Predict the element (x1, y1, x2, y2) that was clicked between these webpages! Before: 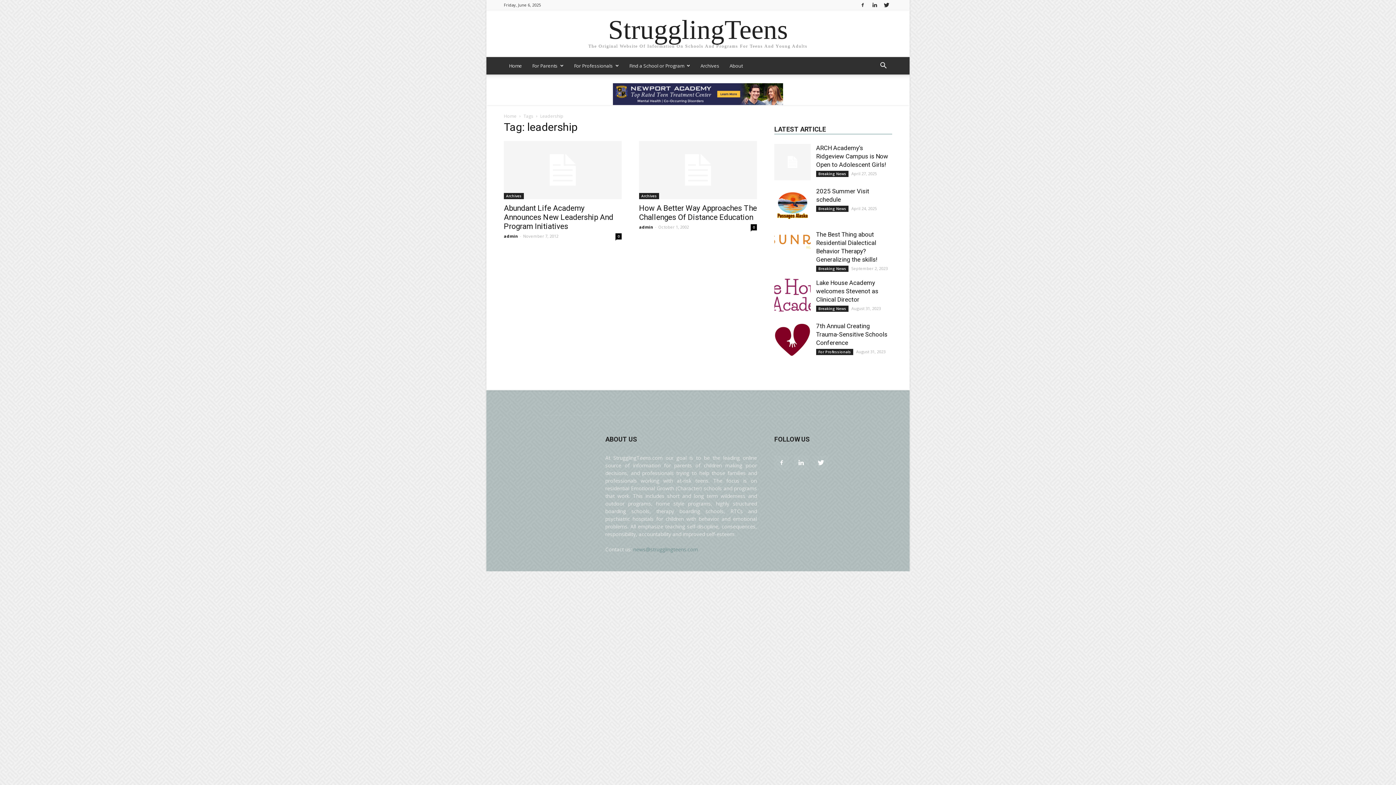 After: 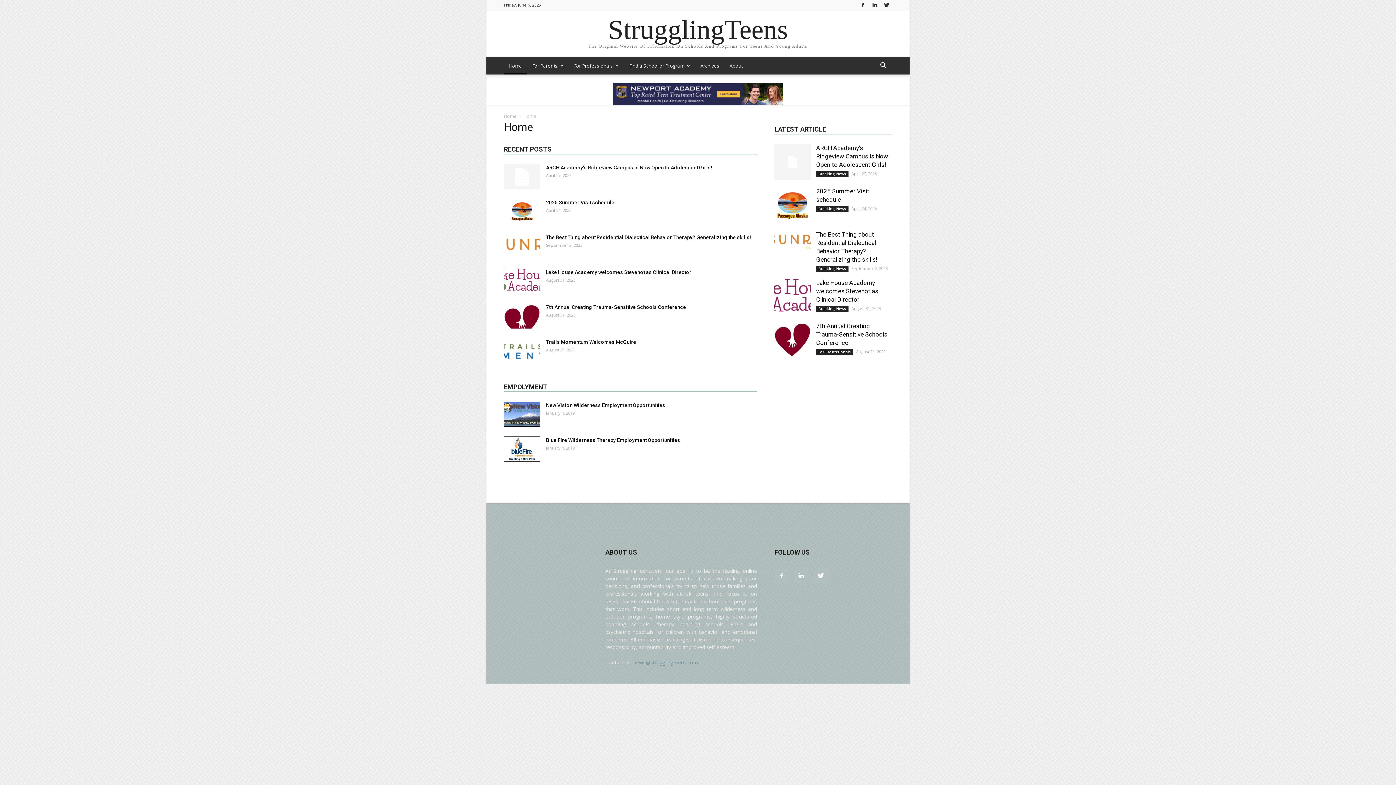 Action: label: Home bbox: (504, 113, 516, 119)